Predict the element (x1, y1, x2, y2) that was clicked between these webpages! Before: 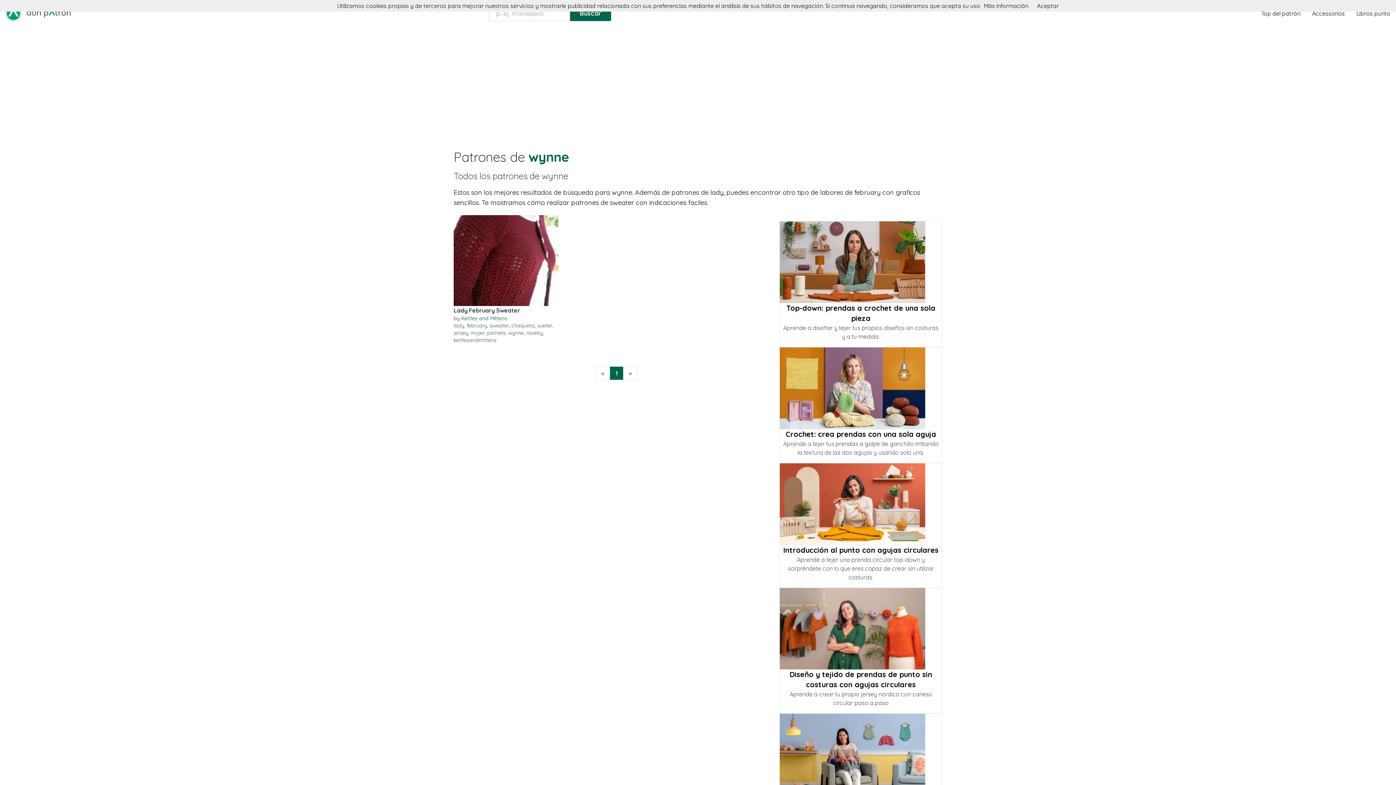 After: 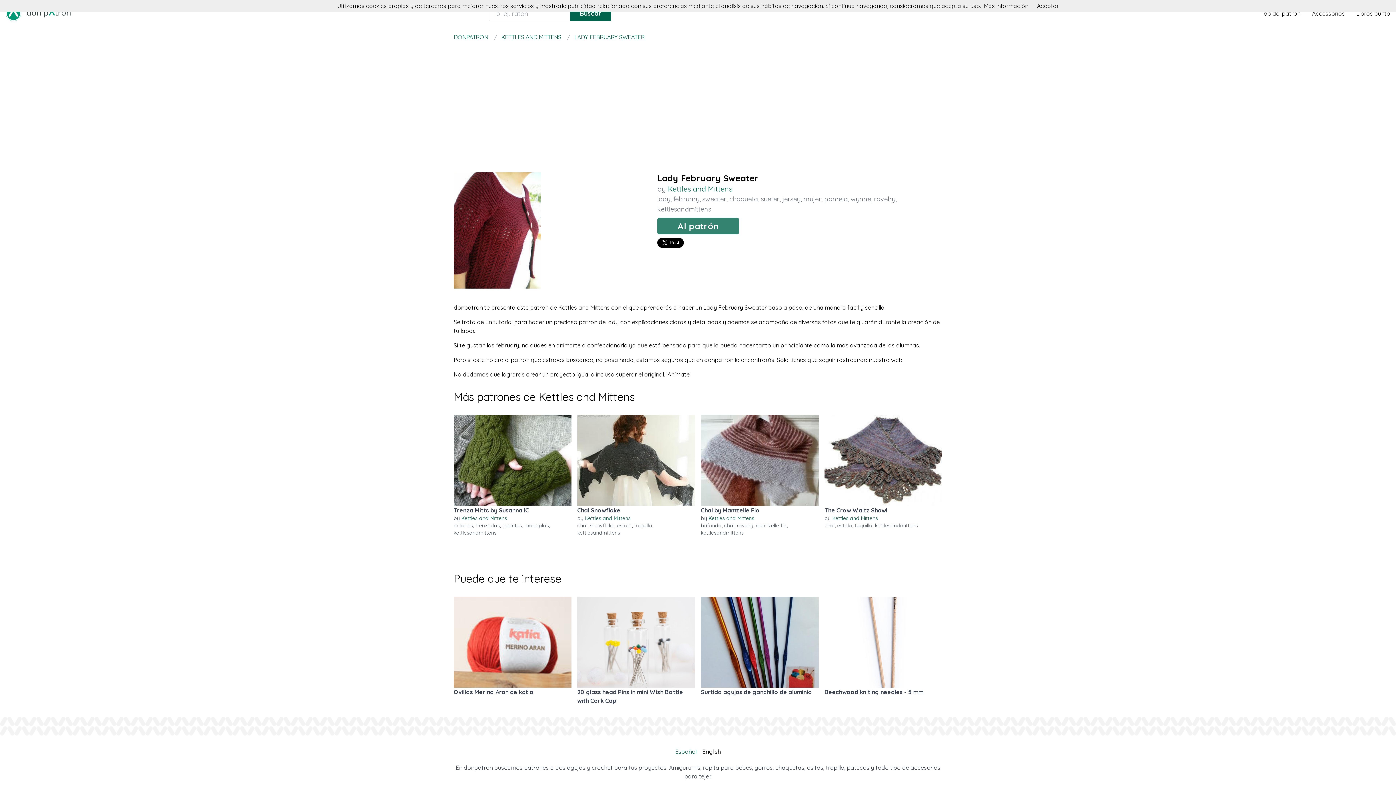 Action: bbox: (453, 306, 558, 314) label: Lady February Sweater